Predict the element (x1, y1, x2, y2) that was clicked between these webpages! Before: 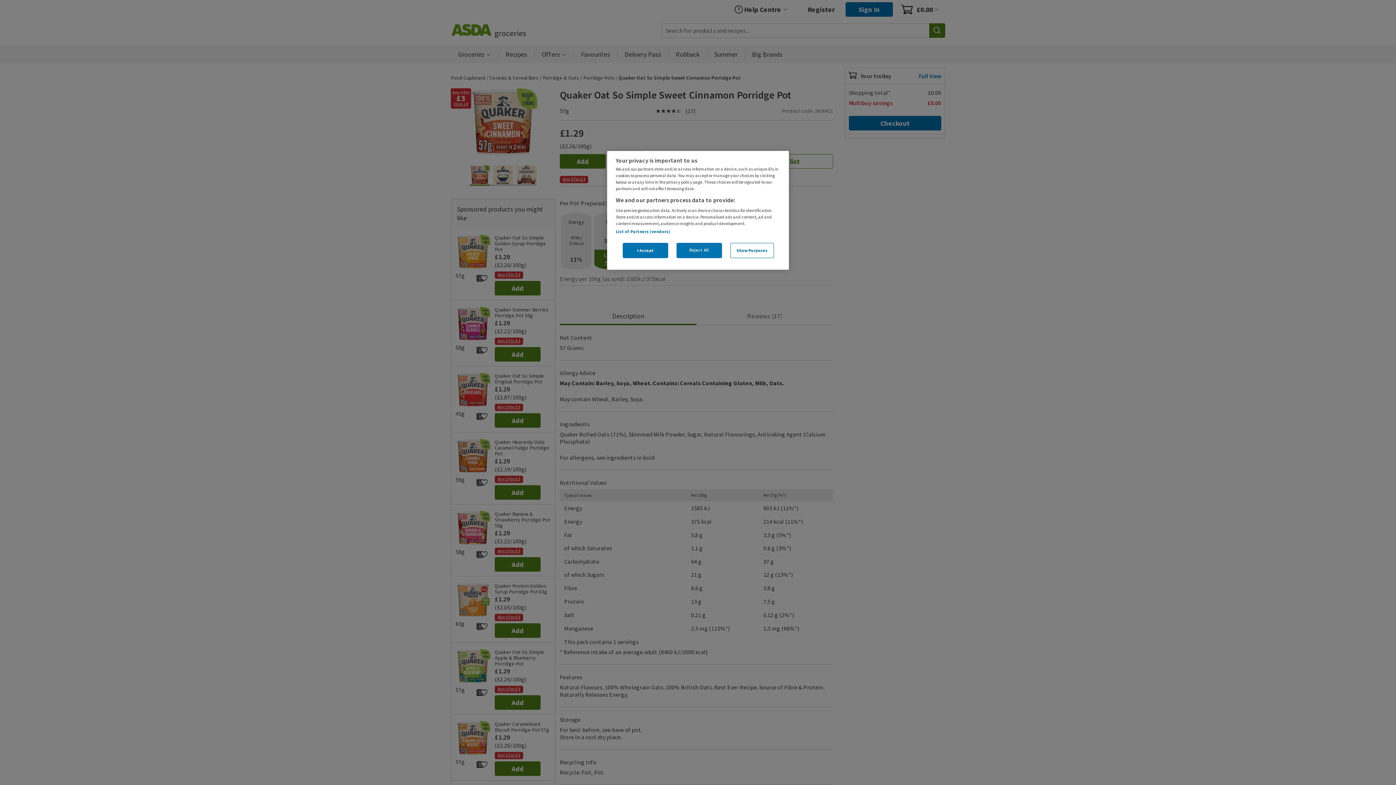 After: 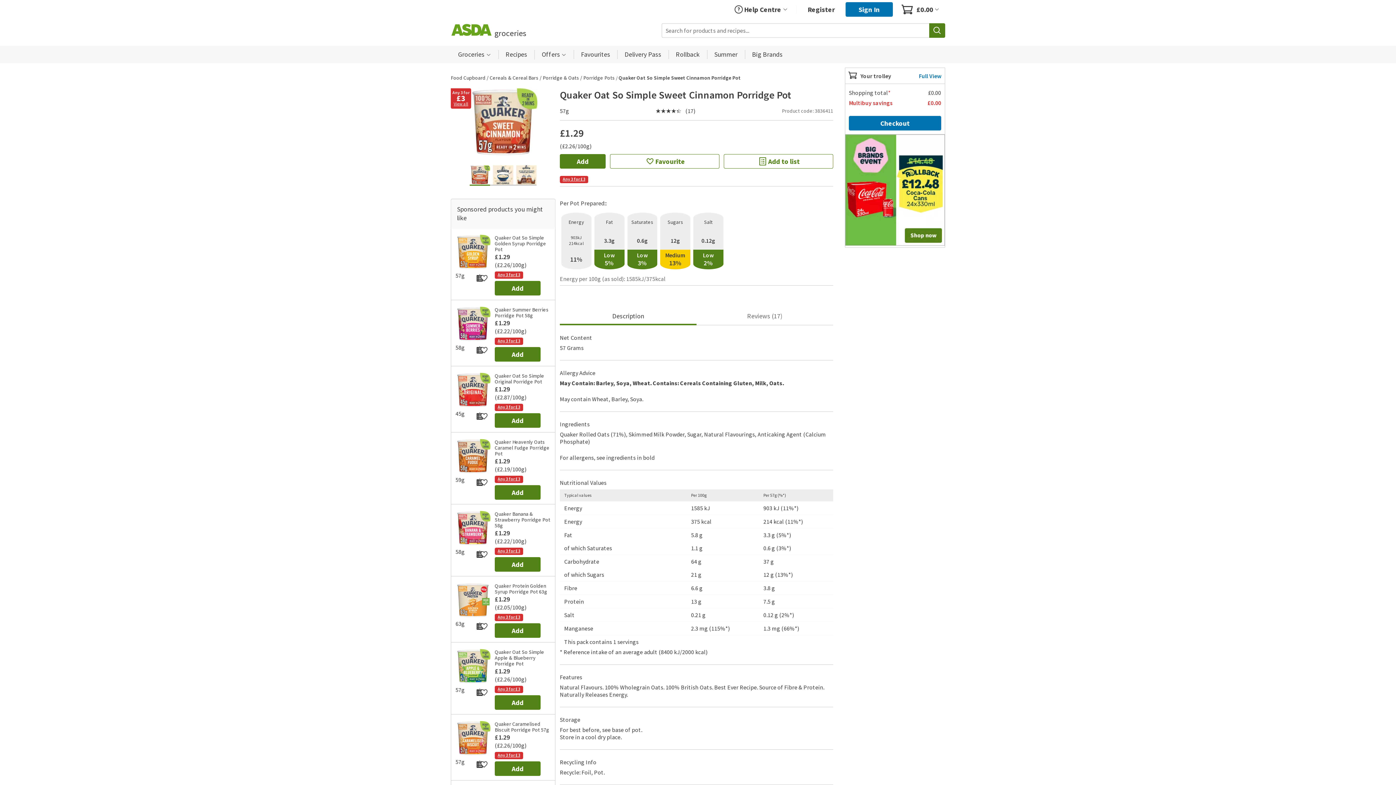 Action: bbox: (622, 242, 668, 258) label: I Accept